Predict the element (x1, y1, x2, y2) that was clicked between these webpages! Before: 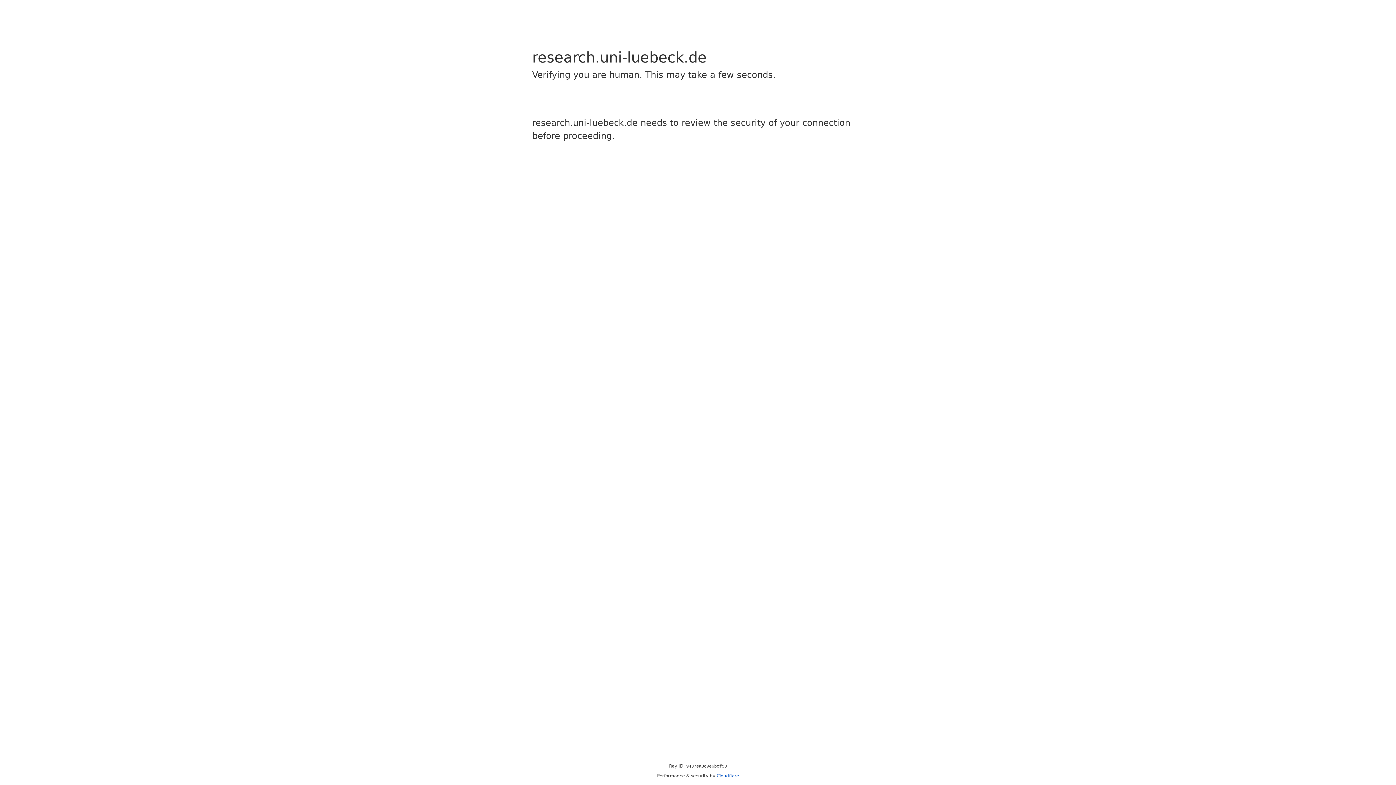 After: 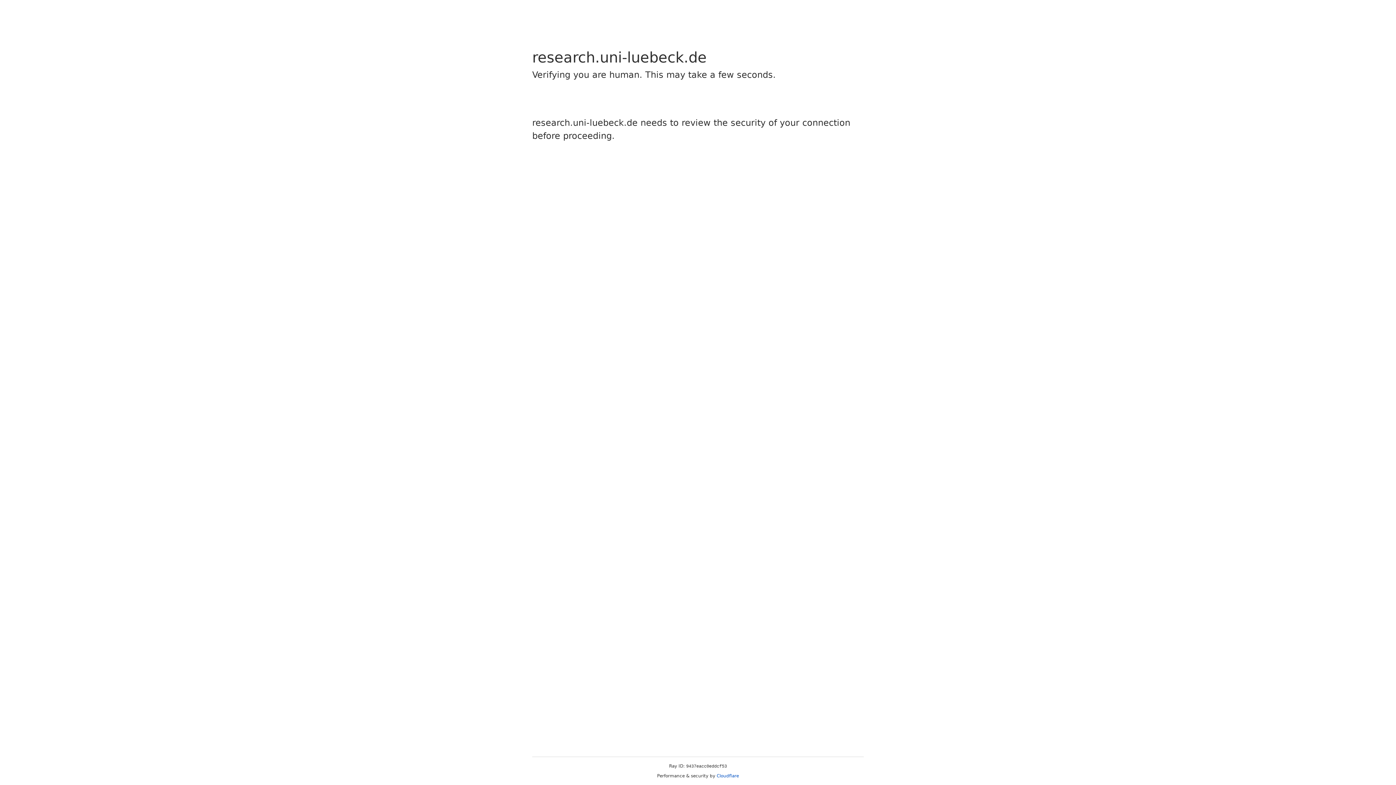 Action: label: Cloudflare bbox: (716, 773, 739, 778)